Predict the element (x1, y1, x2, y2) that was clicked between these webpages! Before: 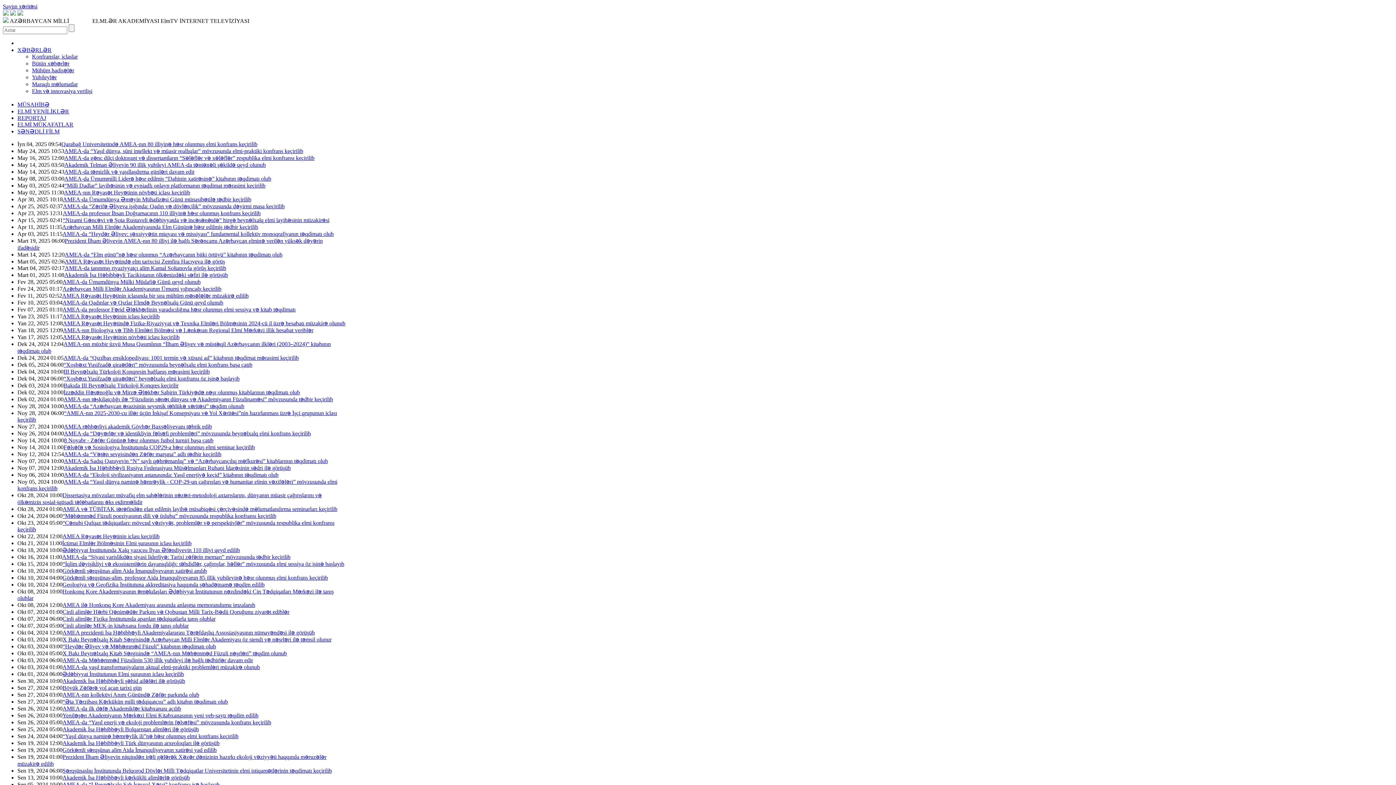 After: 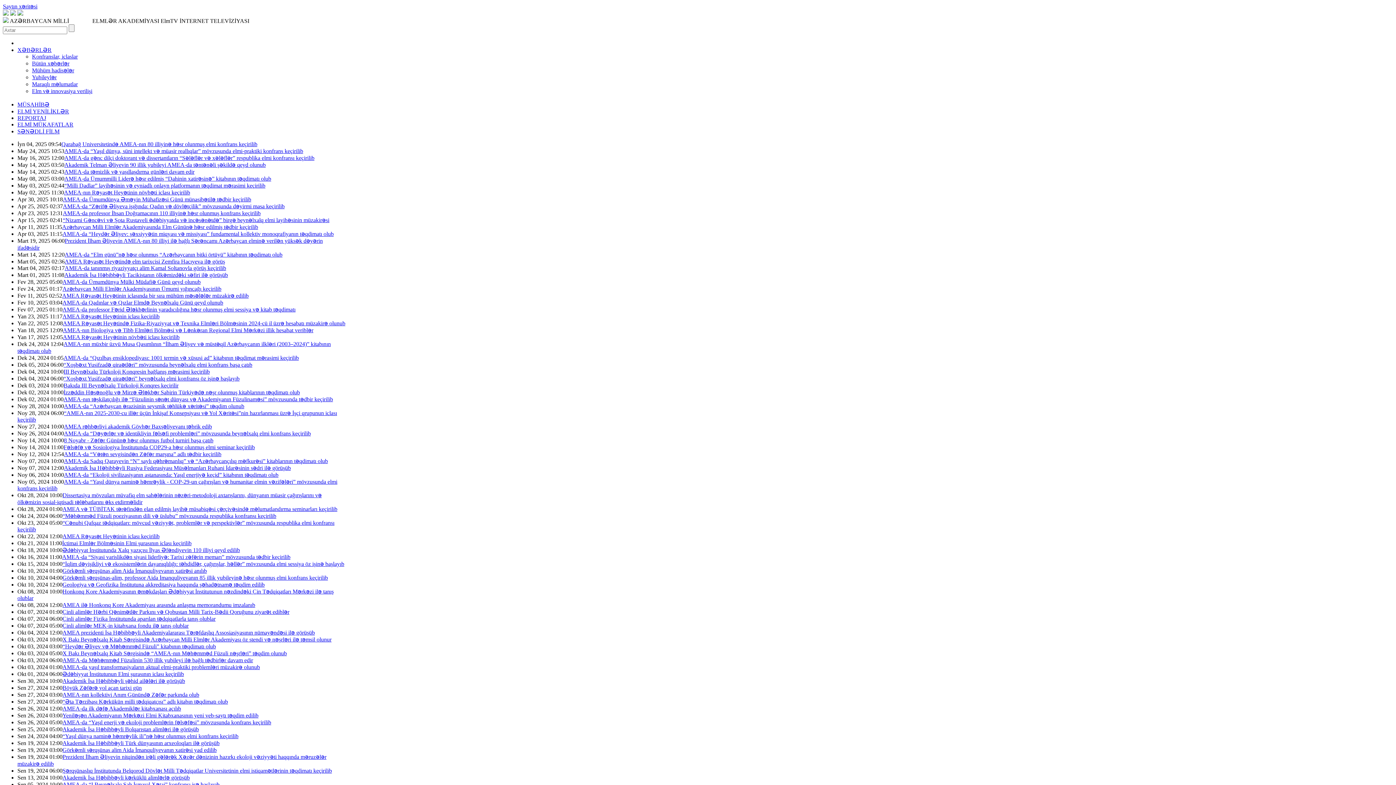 Action: label: AMEA-nın kollektivi Anım Günündə Zəfər parkında olub bbox: (62, 692, 199, 698)